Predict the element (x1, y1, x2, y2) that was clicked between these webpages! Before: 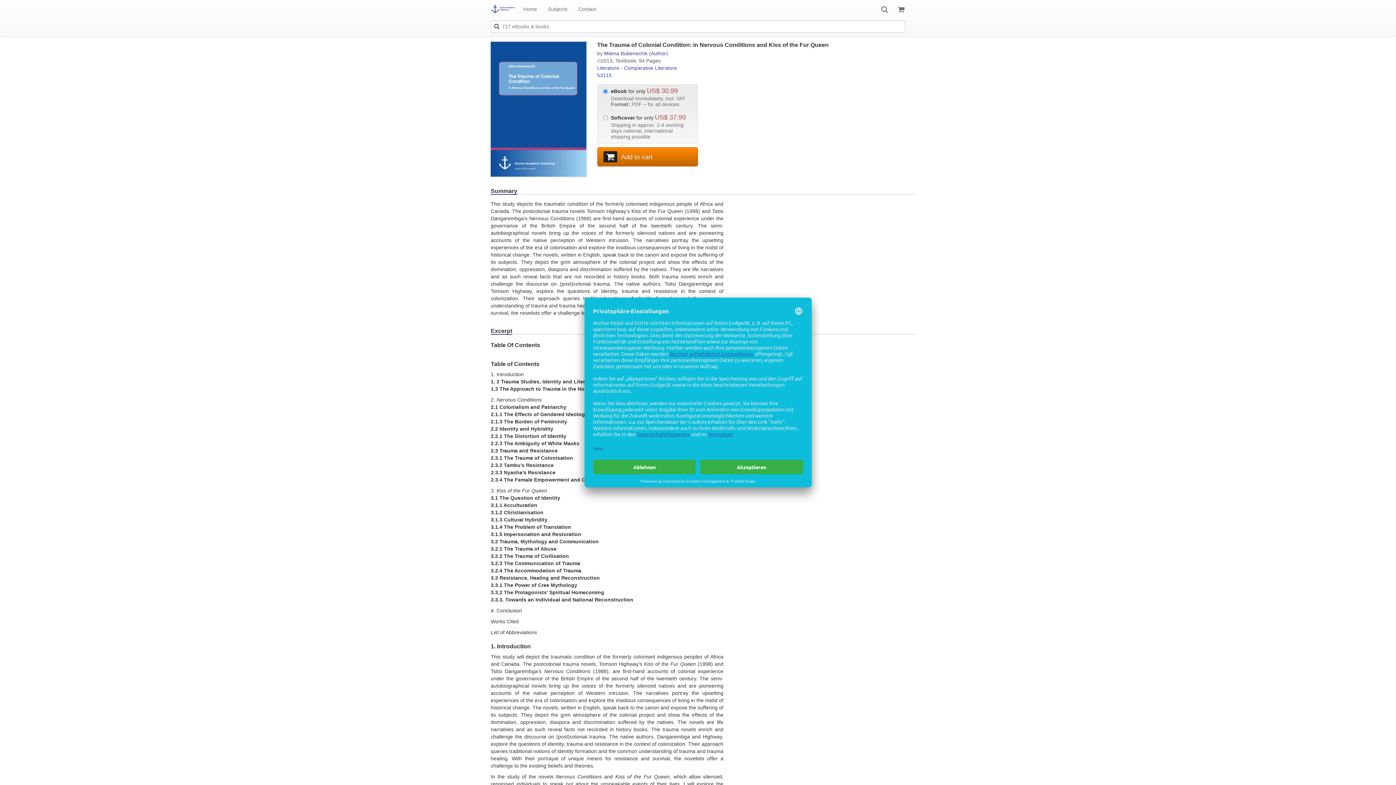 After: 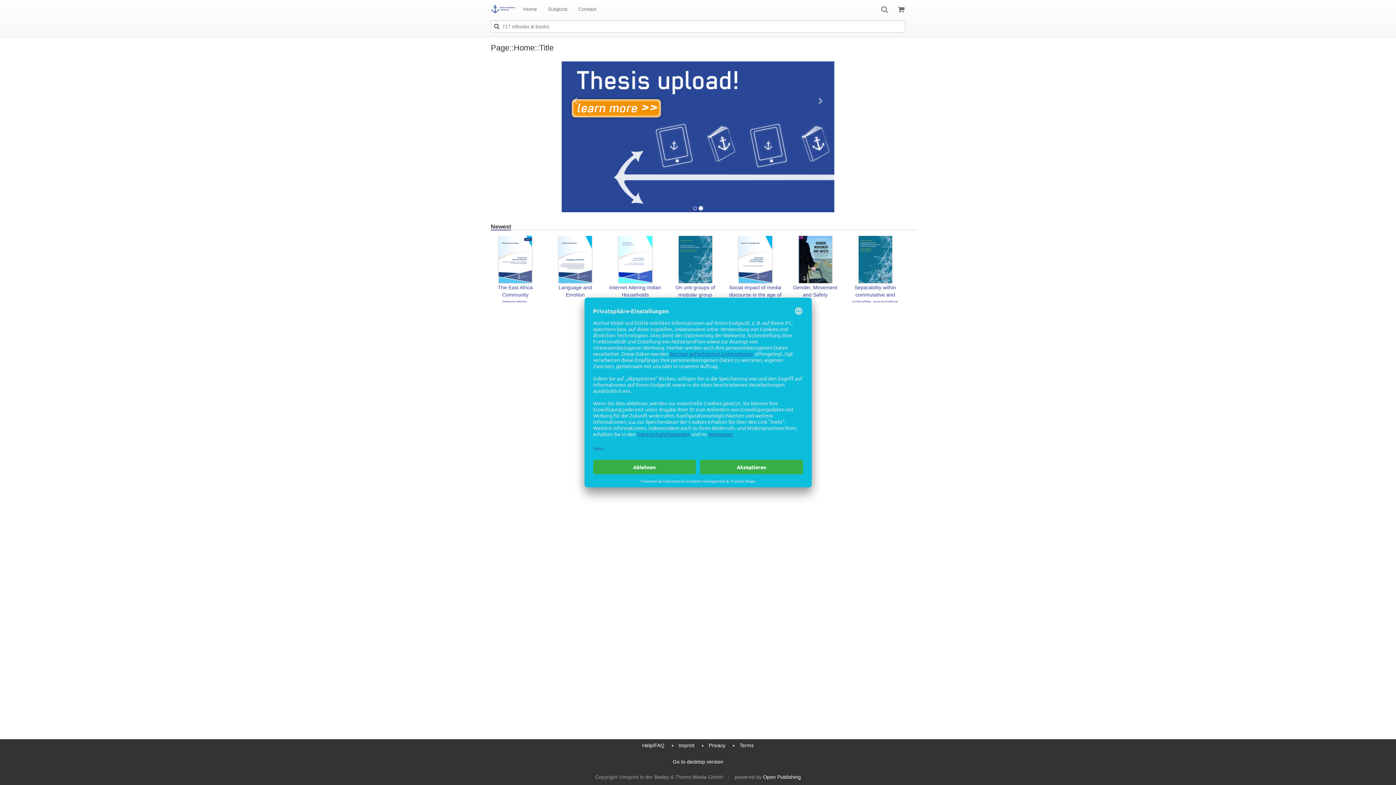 Action: bbox: (517, 0, 542, 18) label: Home